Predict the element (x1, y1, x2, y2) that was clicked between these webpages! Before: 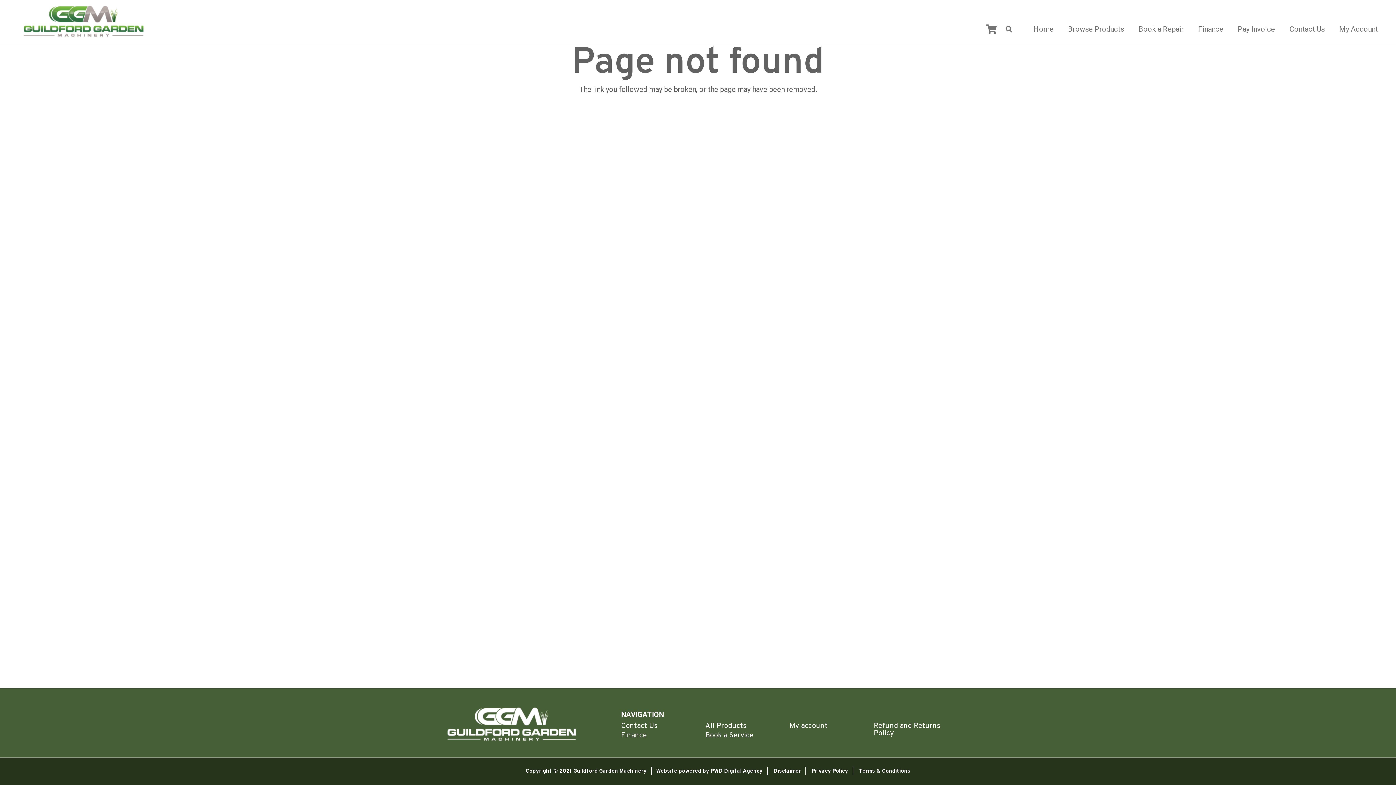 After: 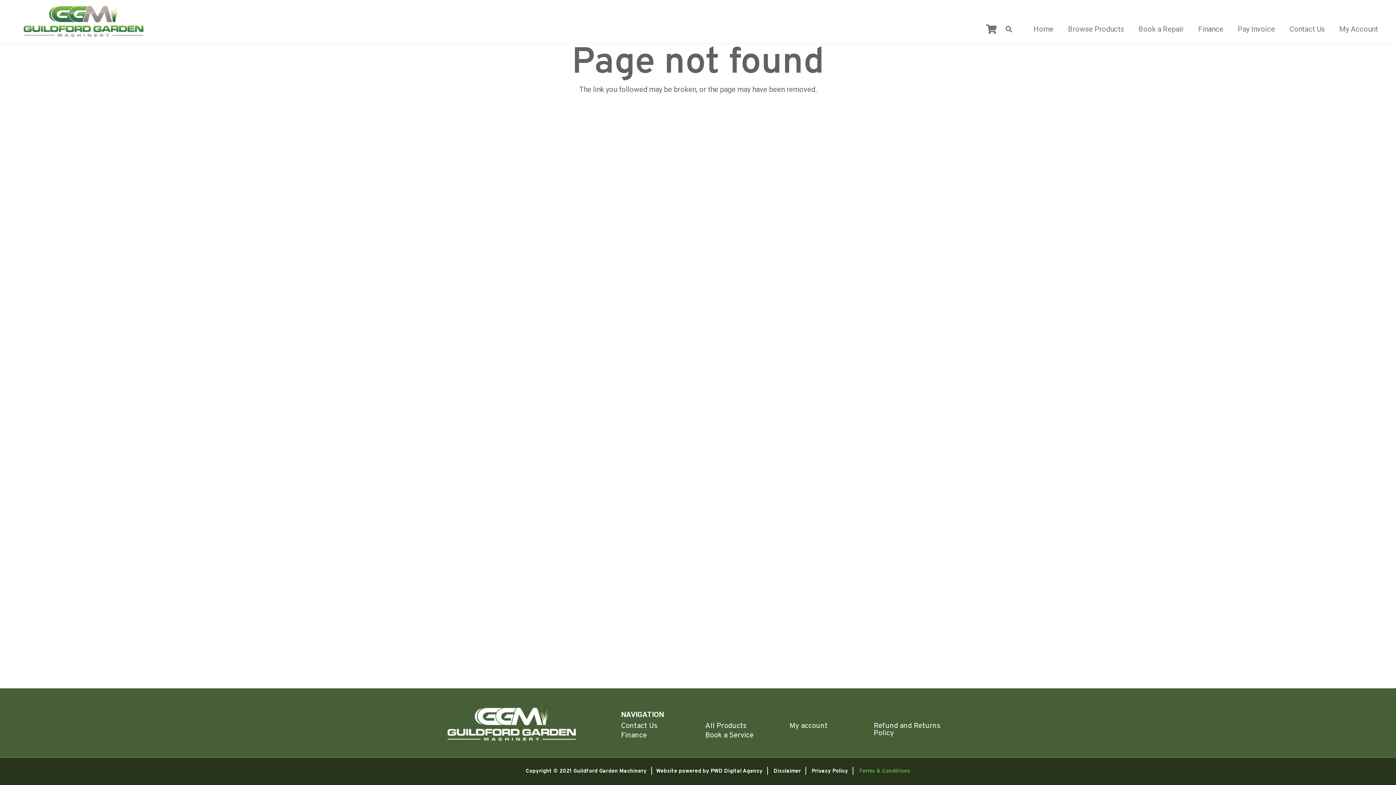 Action: label: Terms & Conditions bbox: (859, 768, 910, 775)